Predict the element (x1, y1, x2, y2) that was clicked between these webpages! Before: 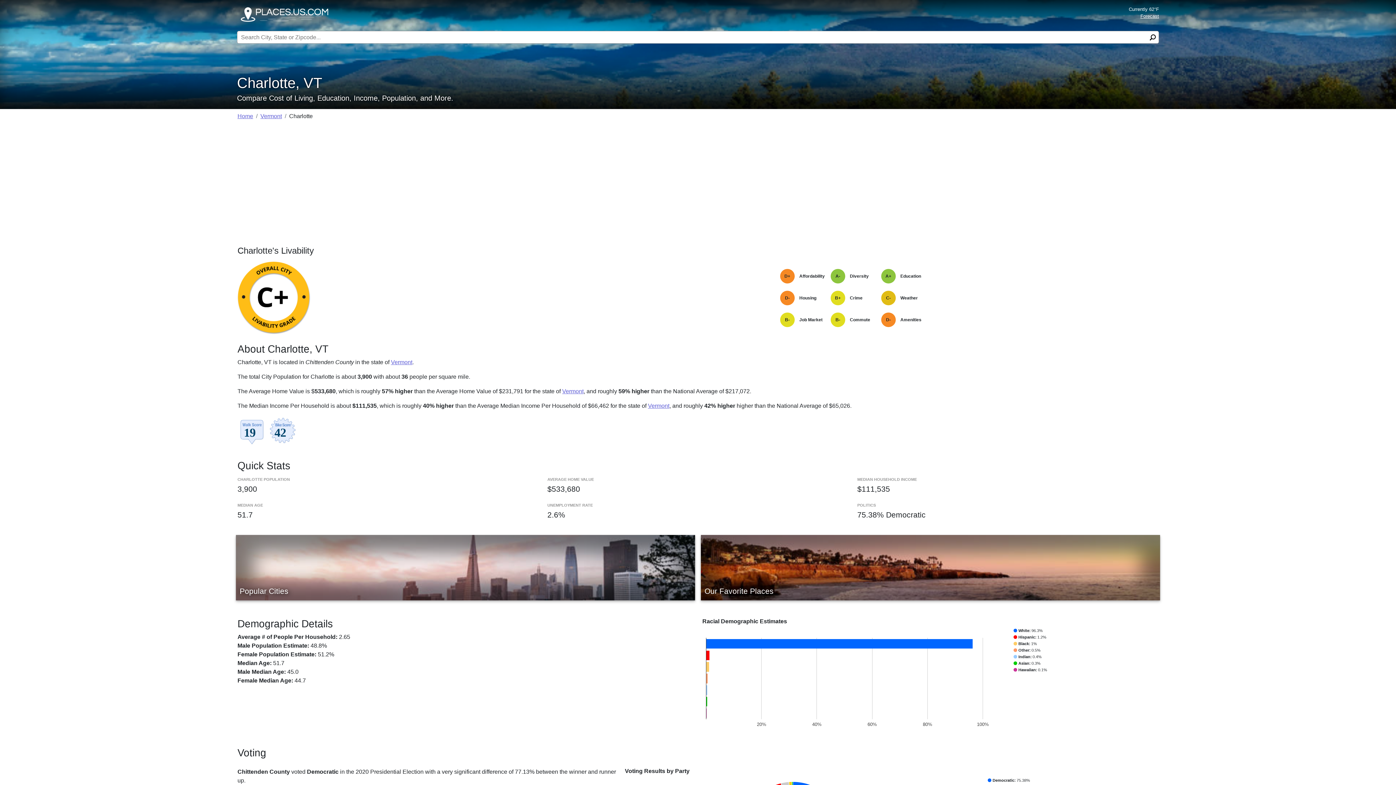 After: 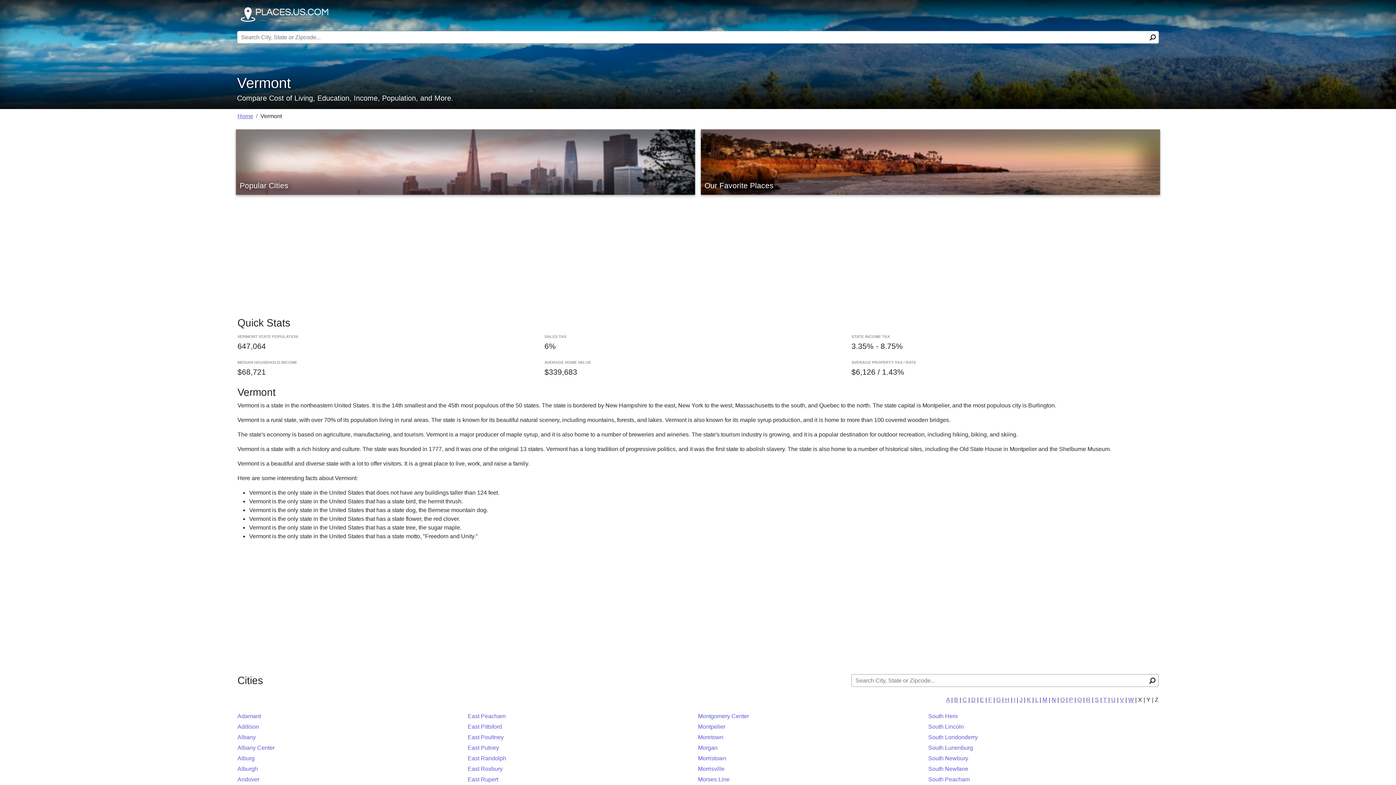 Action: label: Vermont bbox: (648, 402, 669, 409)